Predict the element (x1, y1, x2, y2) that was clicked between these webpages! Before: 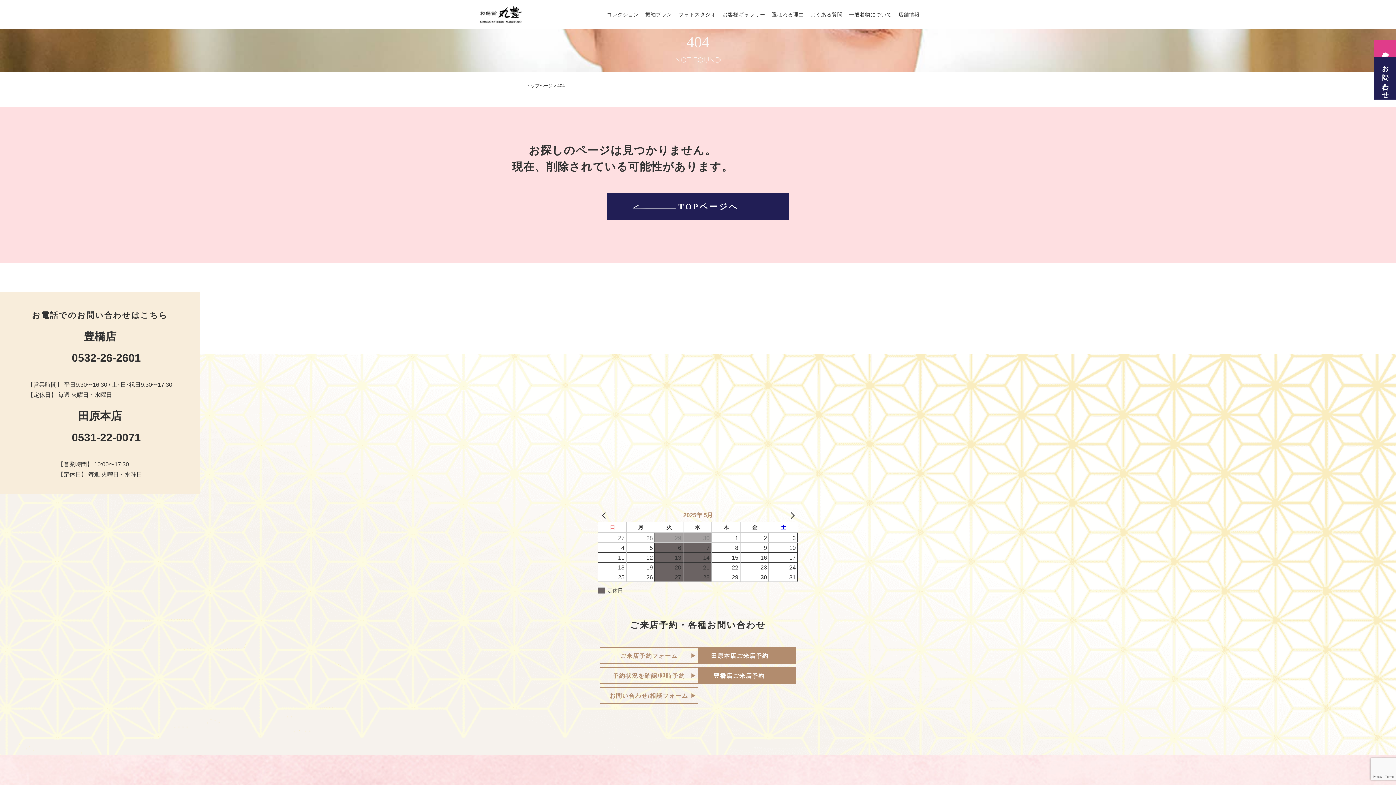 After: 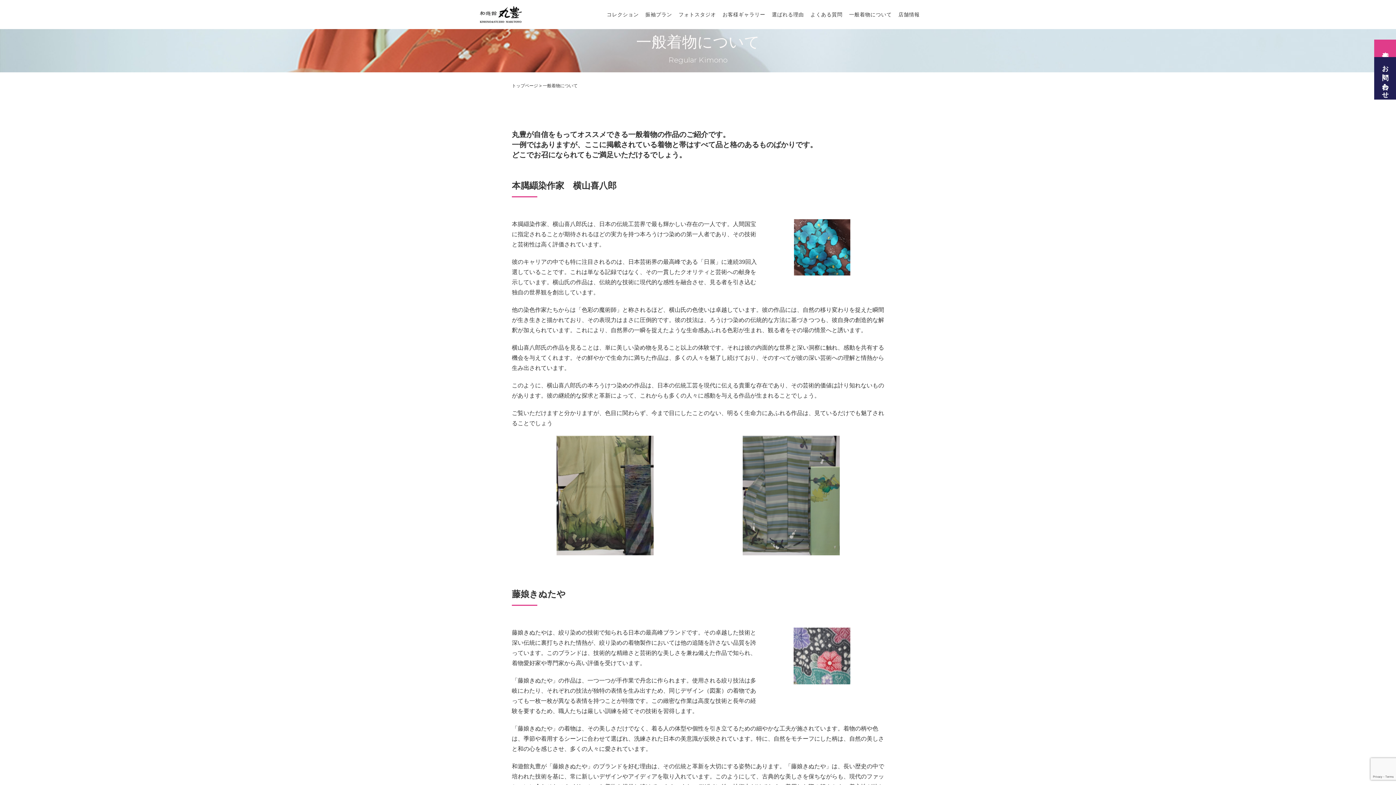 Action: label: 一般着物について bbox: (849, 0, 892, 29)